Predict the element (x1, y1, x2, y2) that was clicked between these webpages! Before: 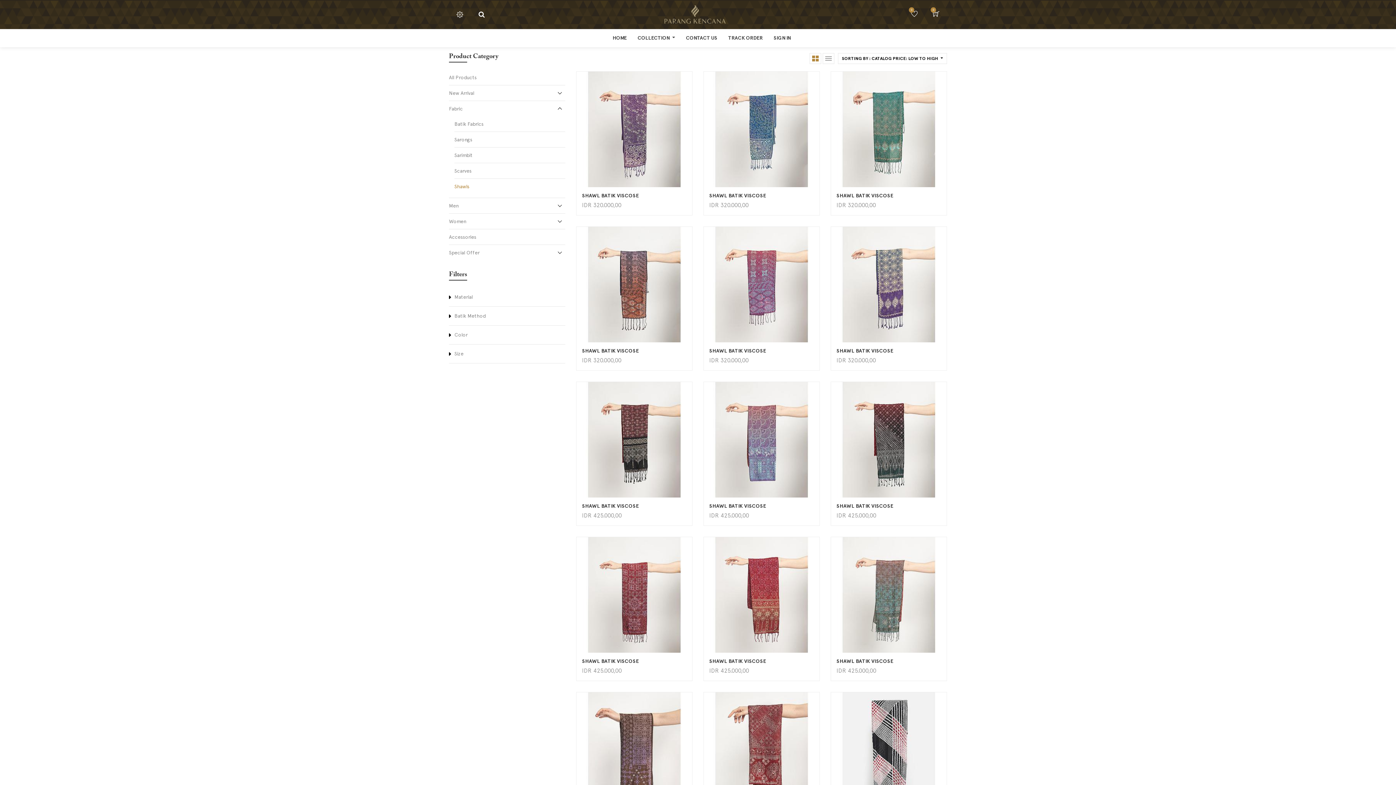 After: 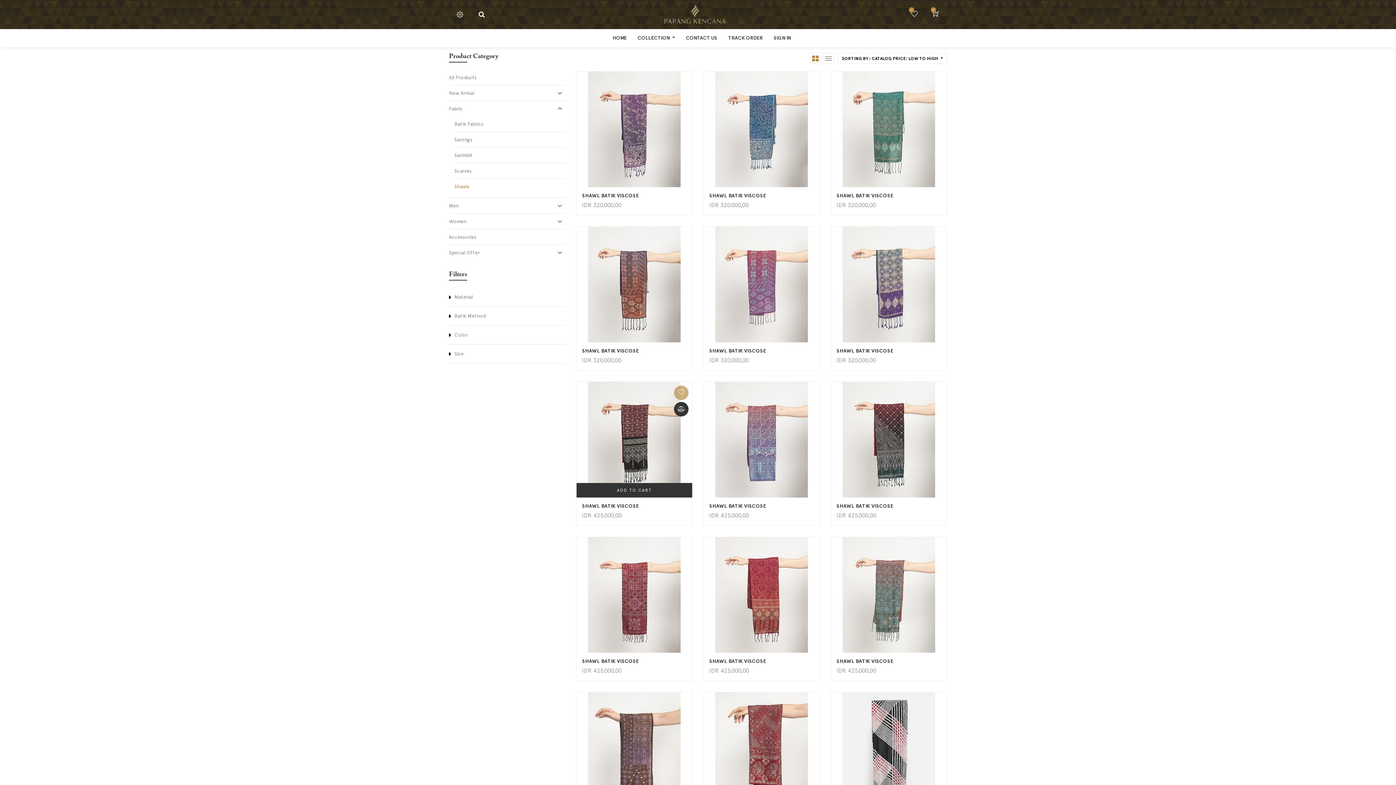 Action: bbox: (674, 385, 688, 400)